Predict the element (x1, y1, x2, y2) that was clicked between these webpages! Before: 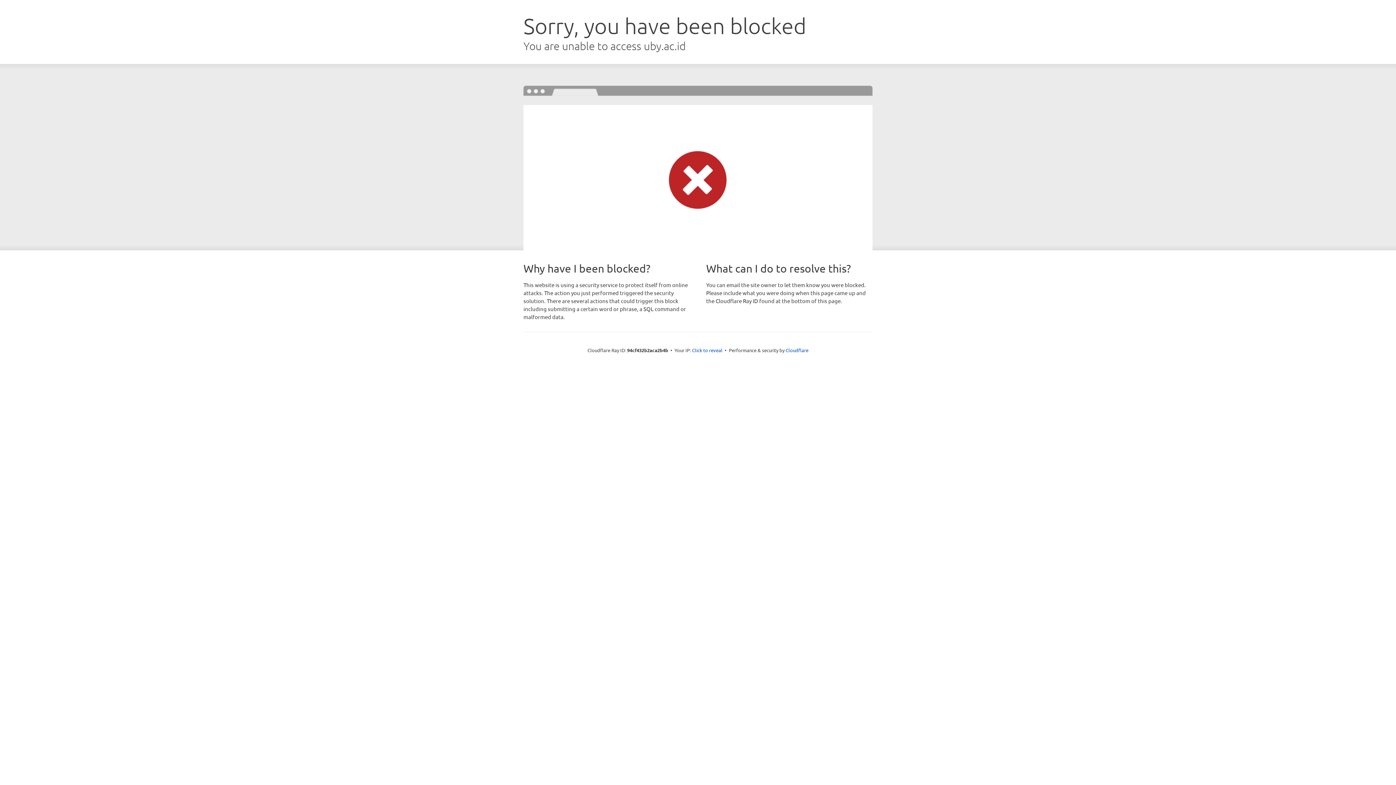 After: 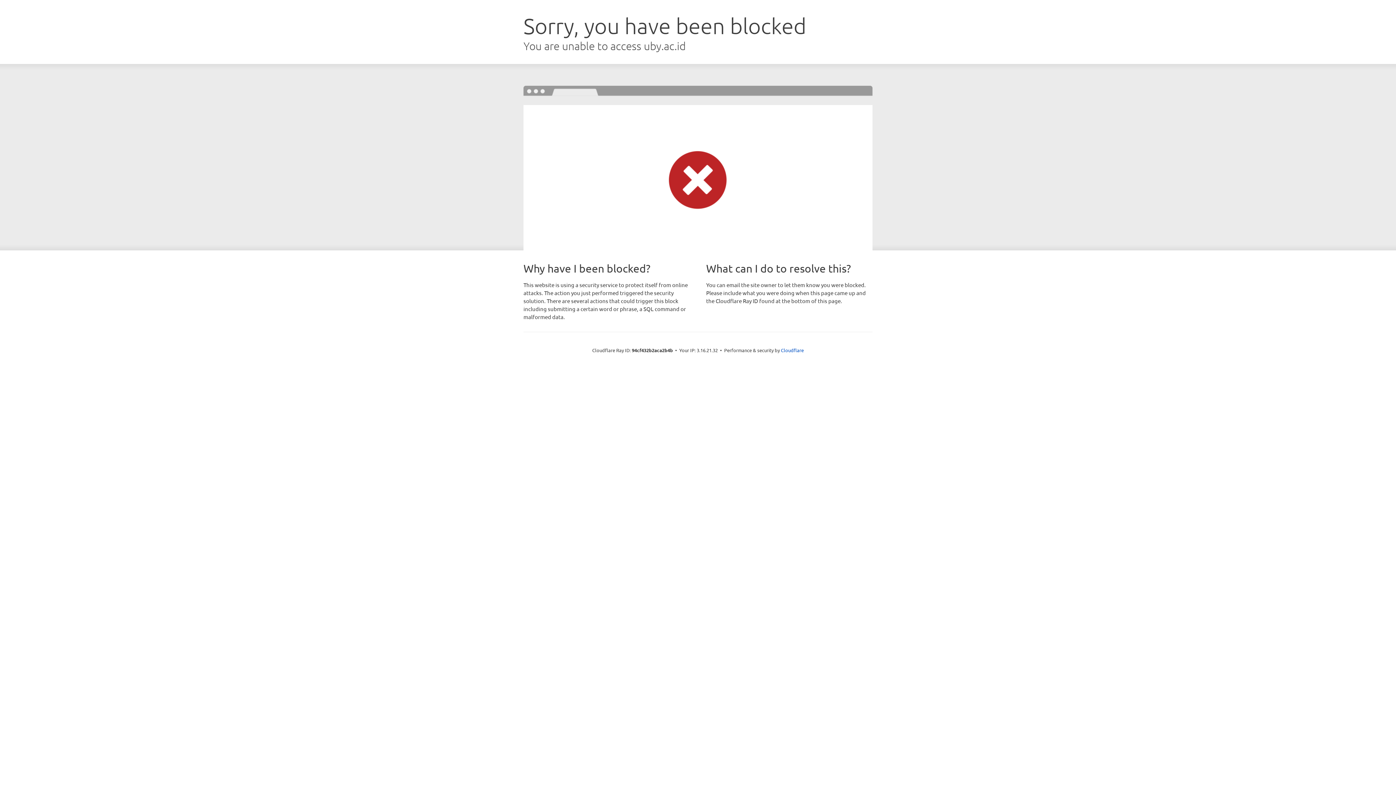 Action: bbox: (692, 346, 722, 353) label: Click to reveal